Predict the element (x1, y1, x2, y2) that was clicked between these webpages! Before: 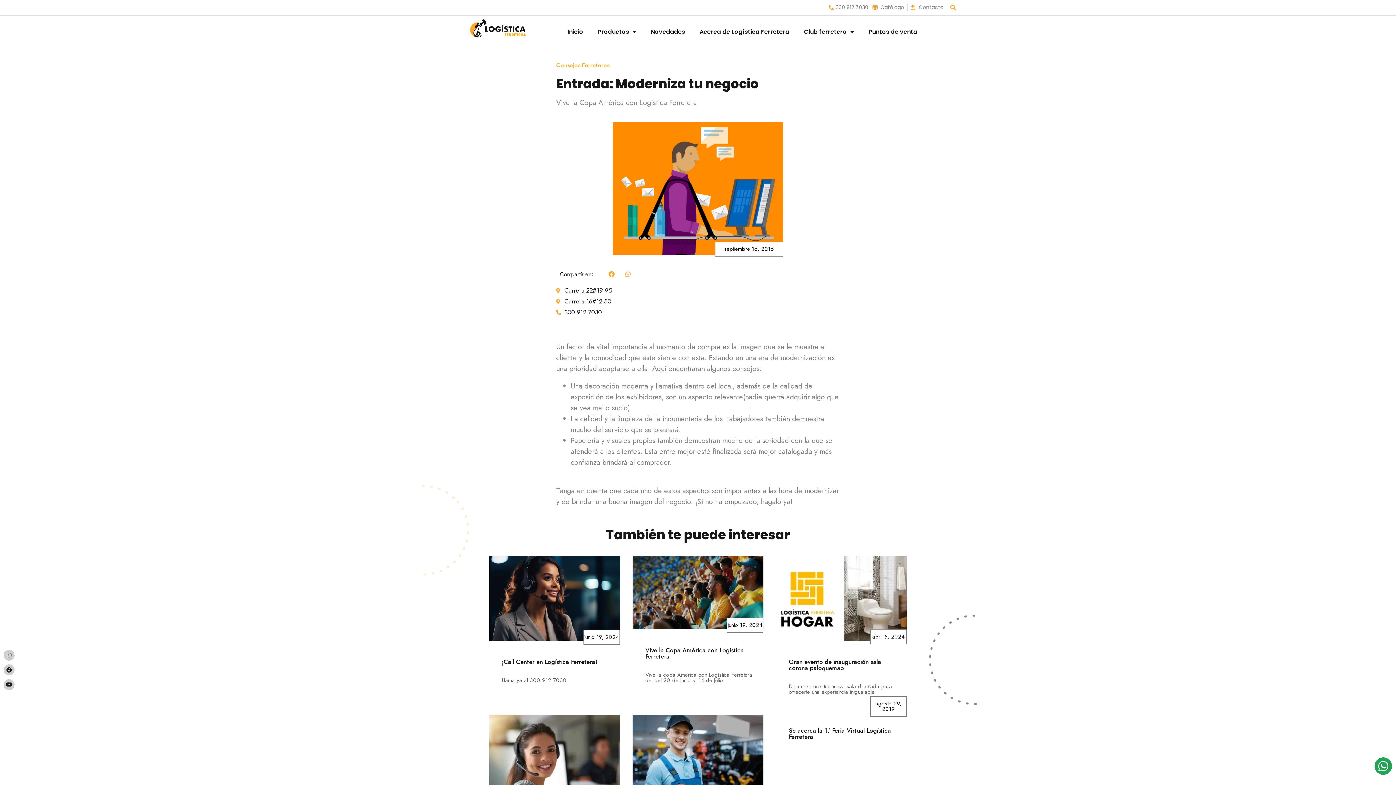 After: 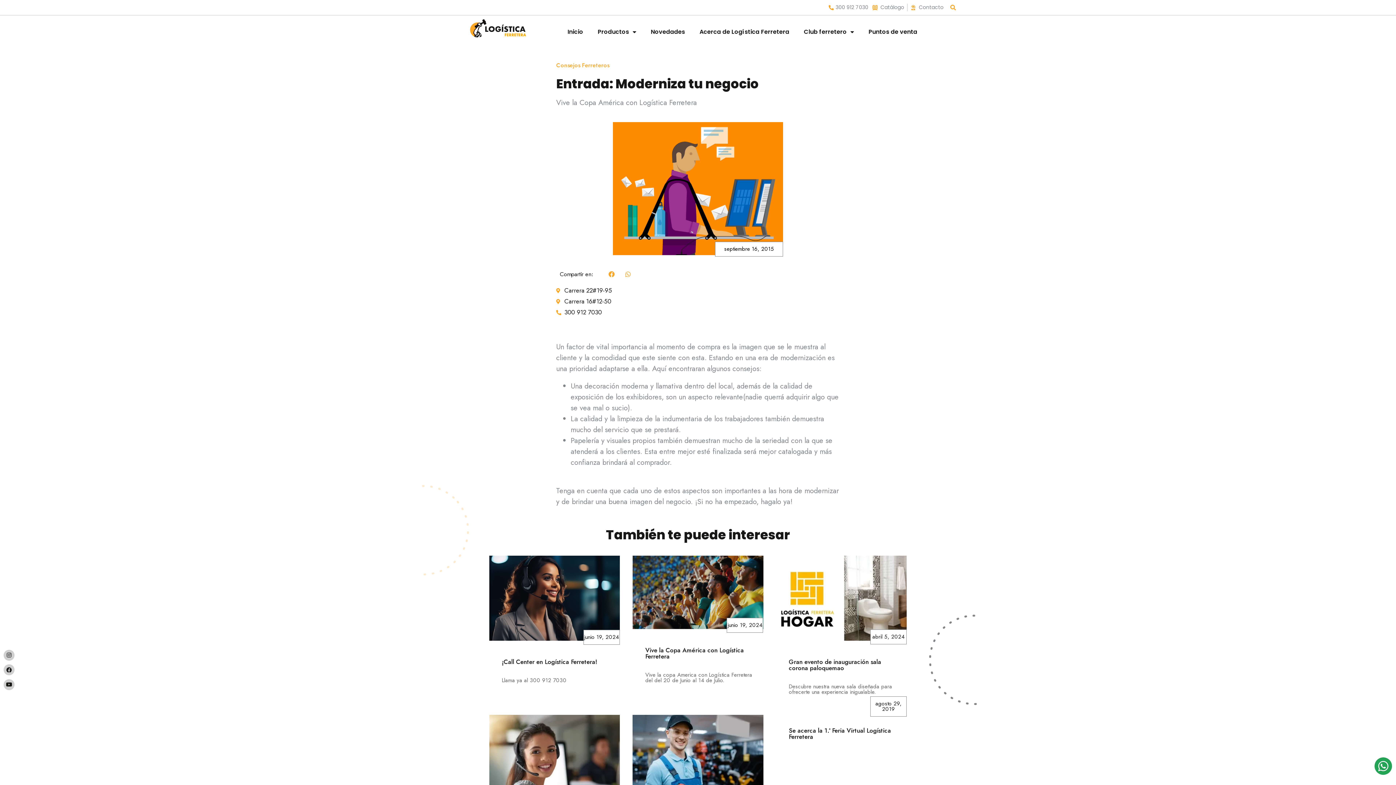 Action: label: Compartir en facebook bbox: (603, 266, 619, 282)